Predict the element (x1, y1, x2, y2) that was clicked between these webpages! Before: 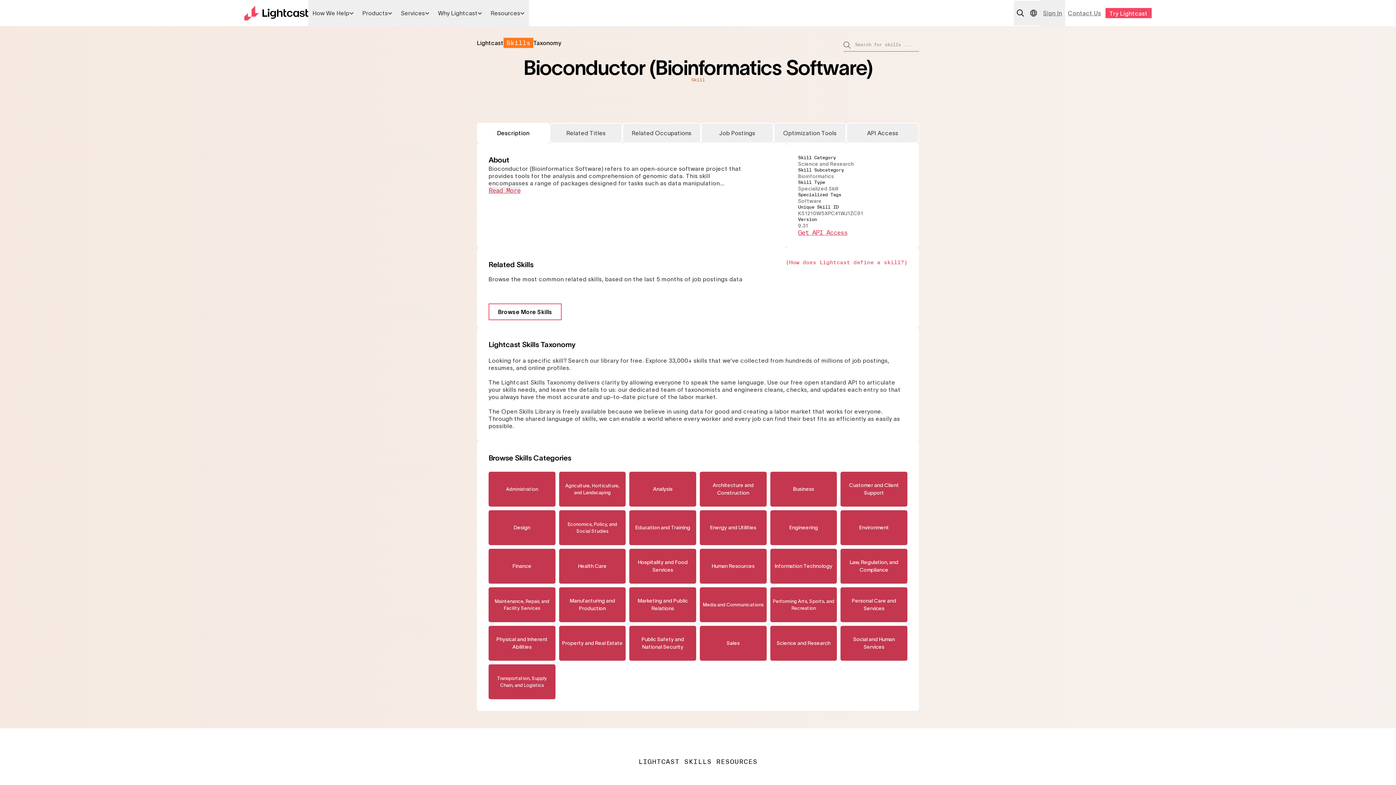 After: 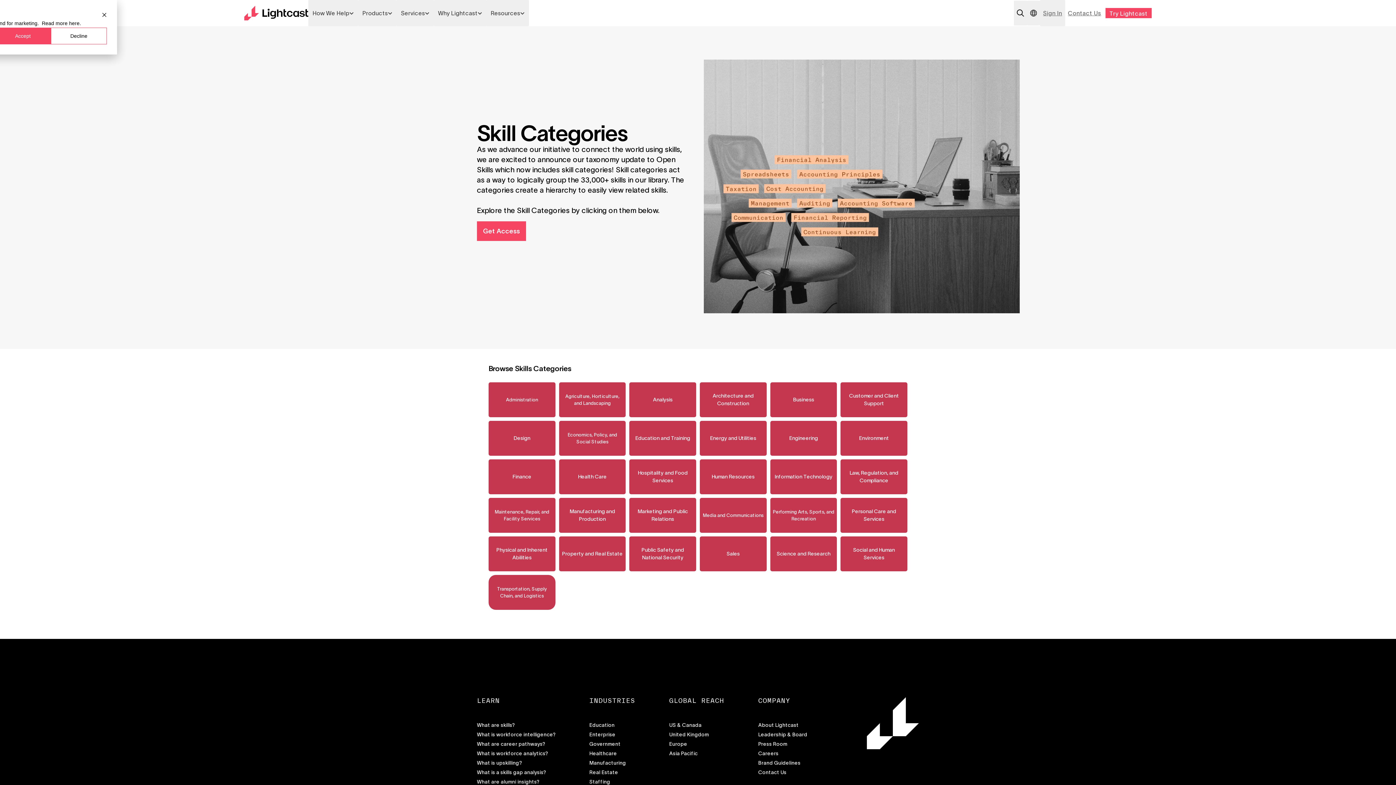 Action: bbox: (477, 668, 580, 674) label: What are skills categories?